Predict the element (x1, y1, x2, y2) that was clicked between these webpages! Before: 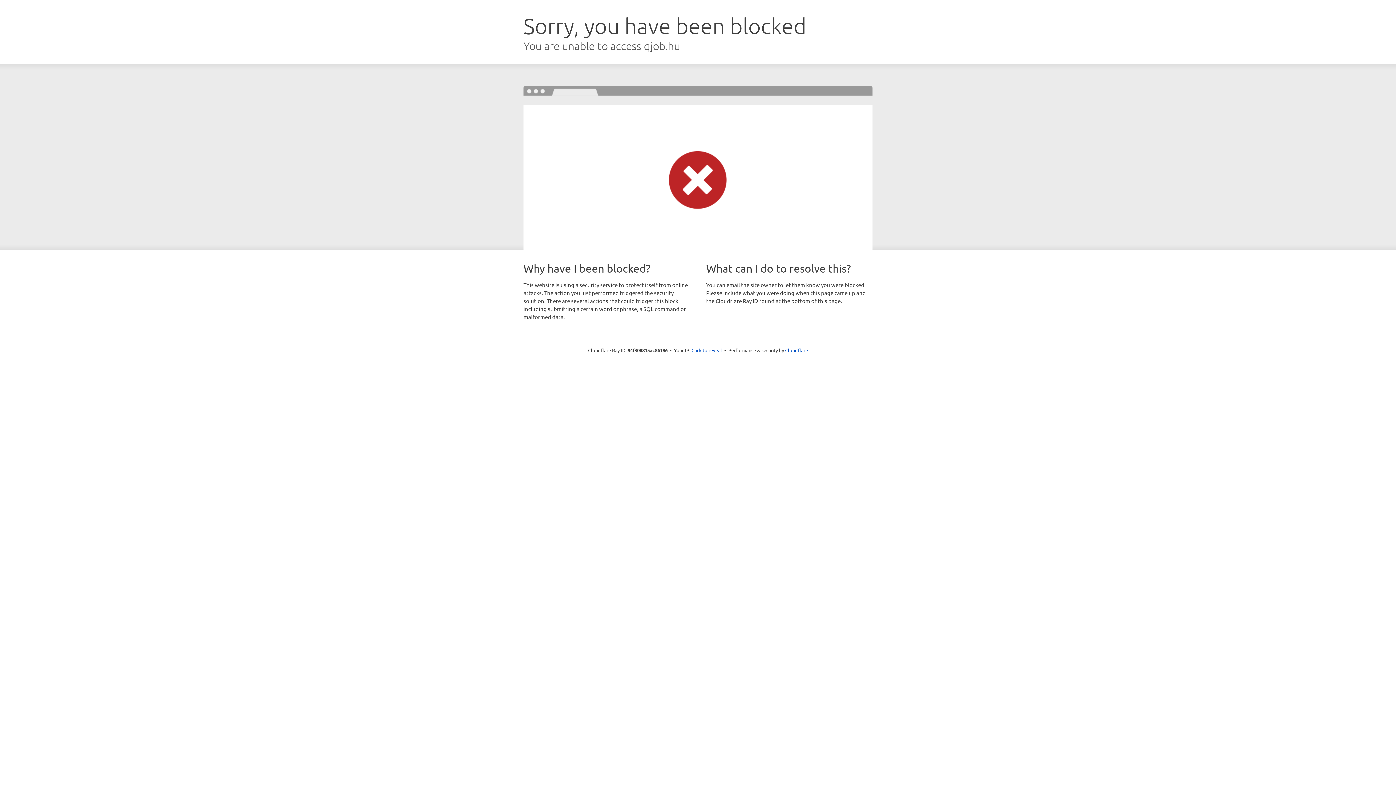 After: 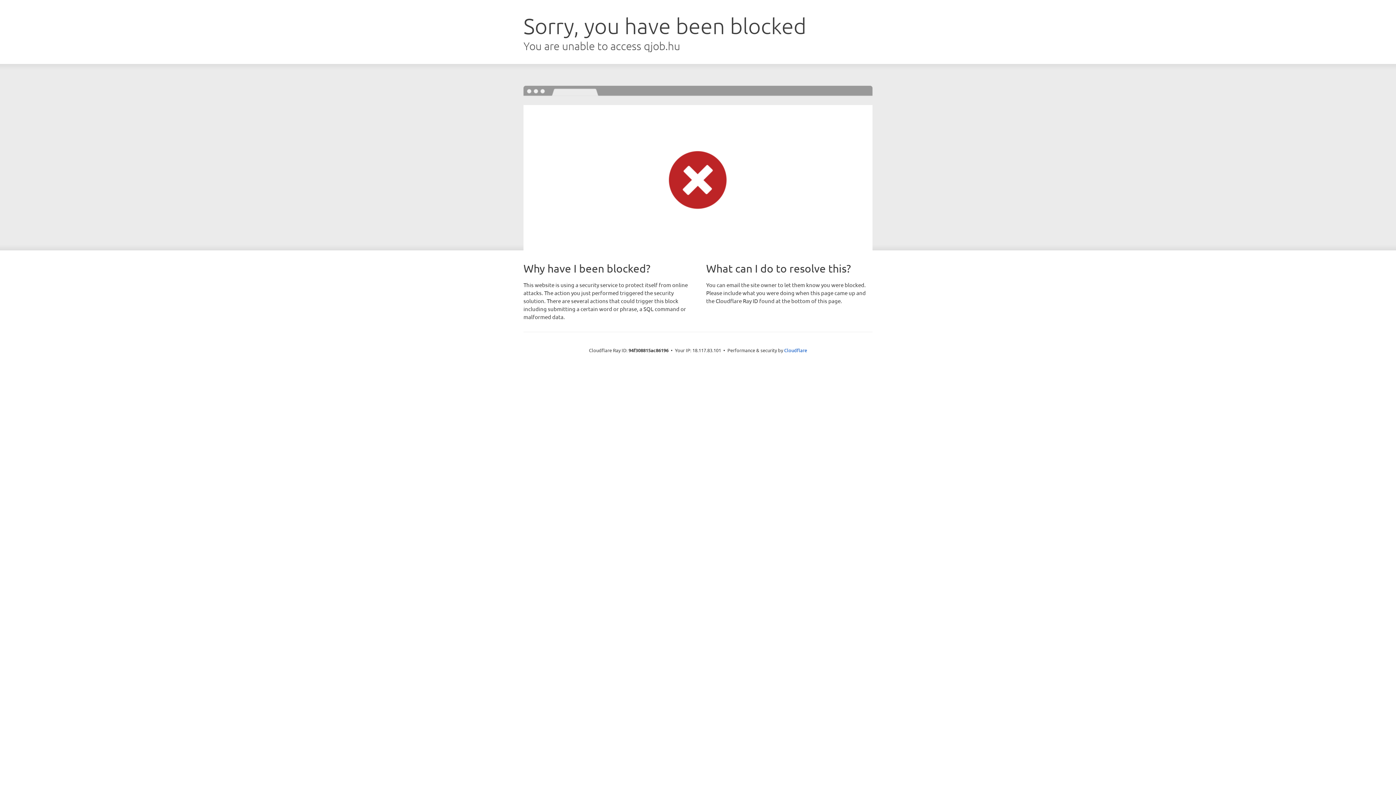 Action: bbox: (691, 346, 722, 353) label: Click to reveal